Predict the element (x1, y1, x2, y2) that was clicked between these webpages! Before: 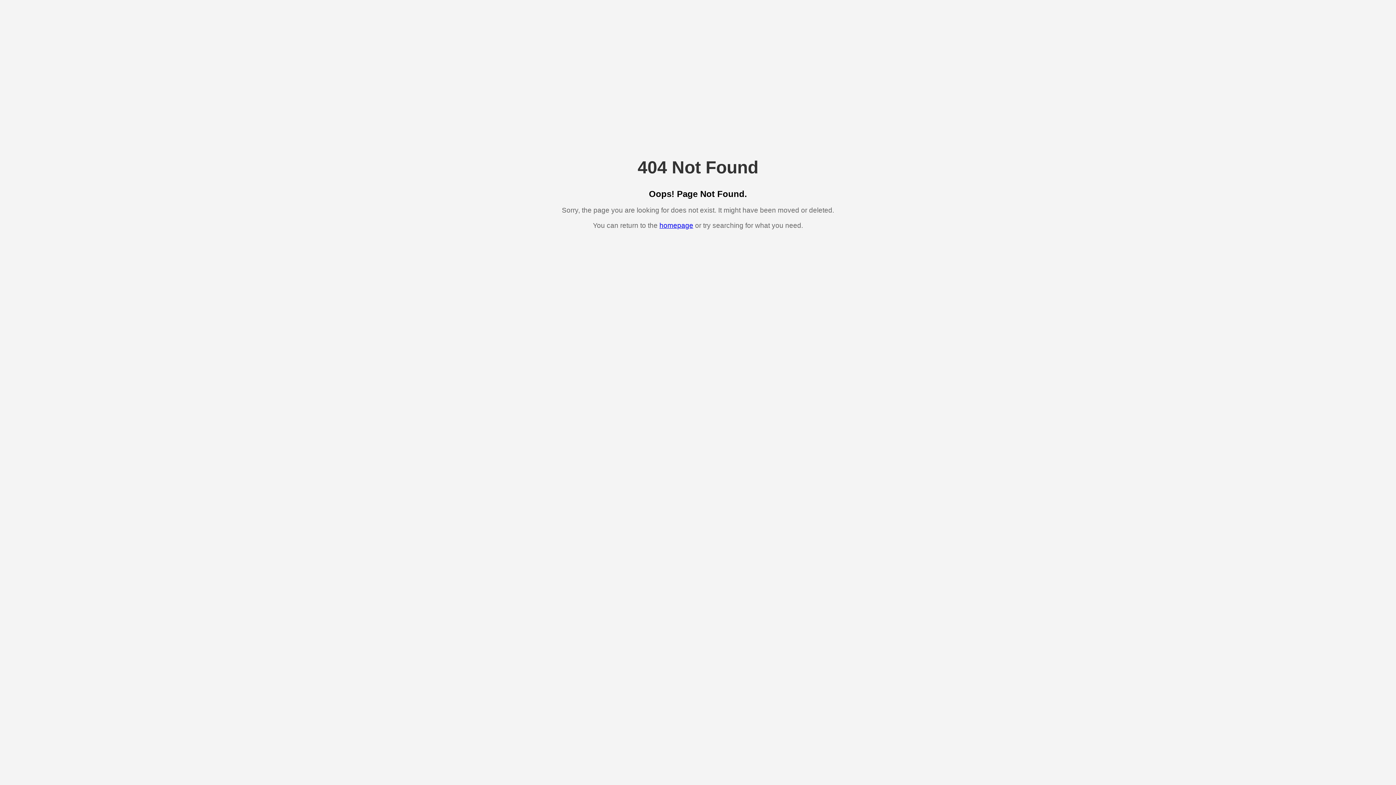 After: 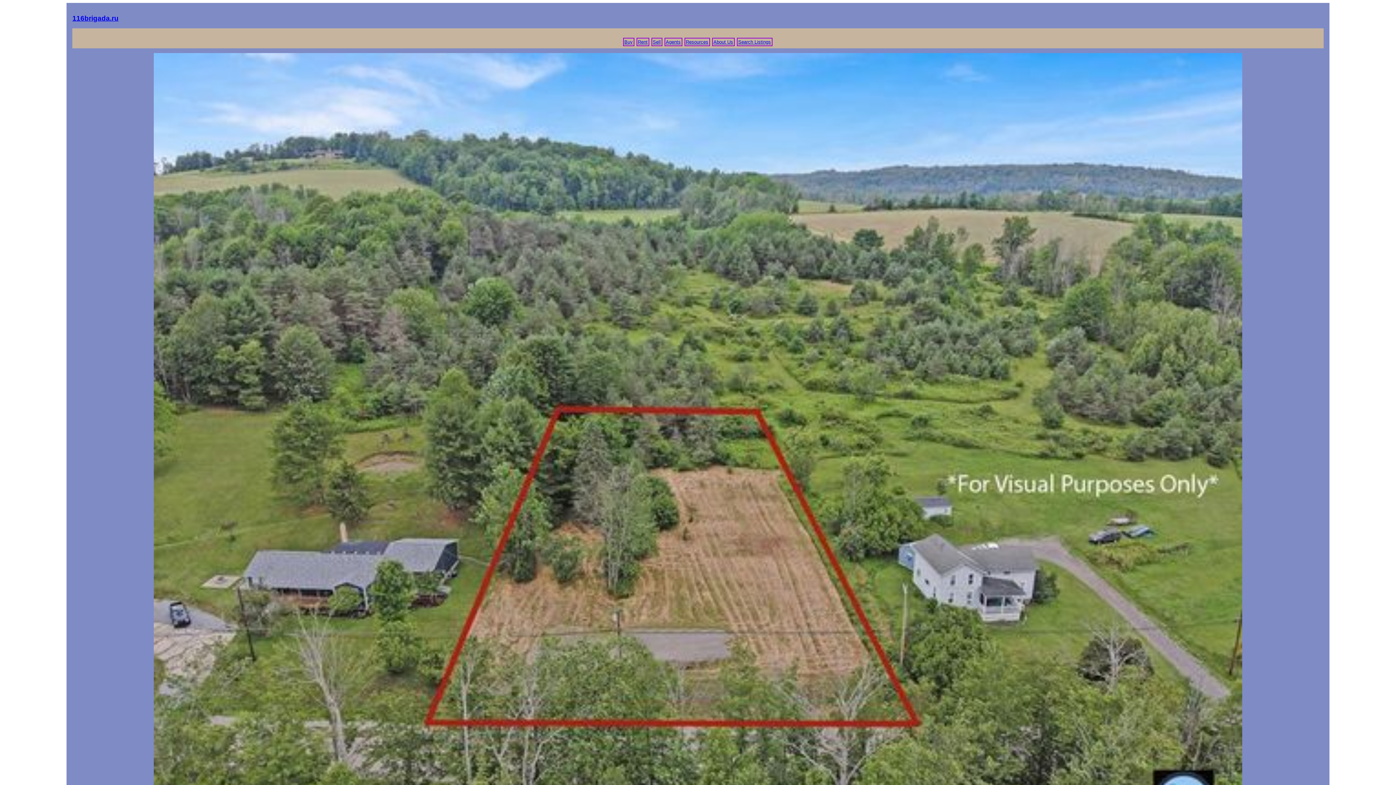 Action: label: homepage bbox: (659, 221, 693, 229)